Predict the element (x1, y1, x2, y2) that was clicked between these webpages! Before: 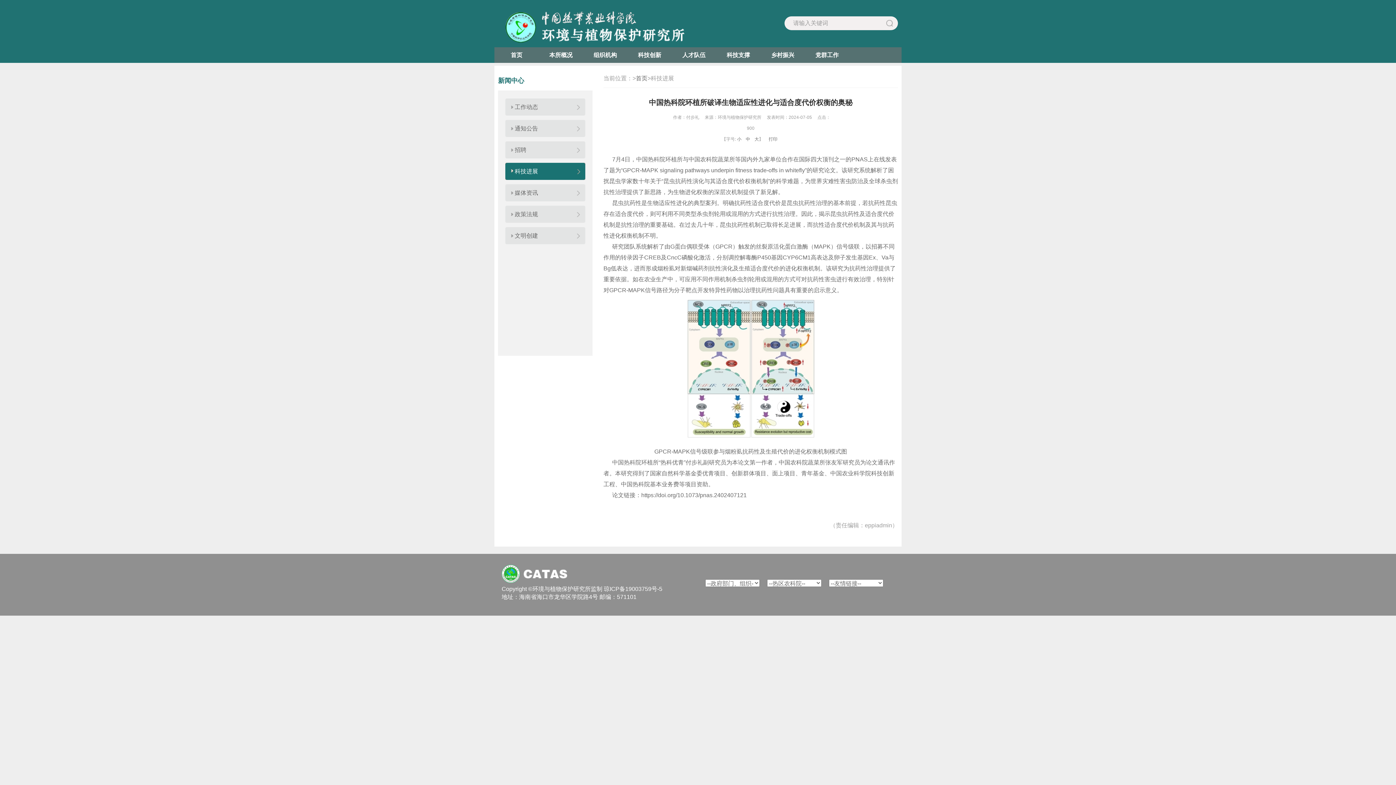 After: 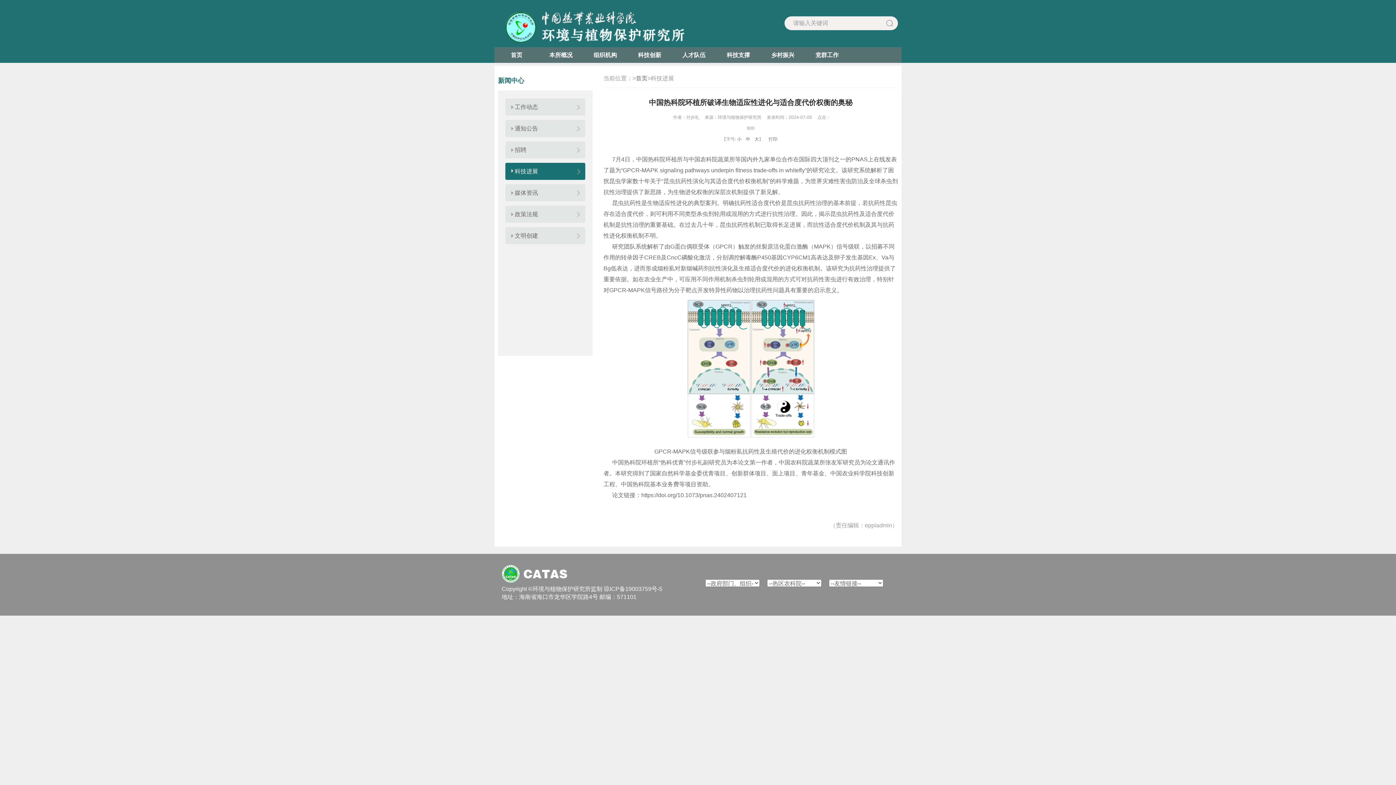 Action: bbox: (604, 586, 662, 592) label: 琼ICP备19003759号-5